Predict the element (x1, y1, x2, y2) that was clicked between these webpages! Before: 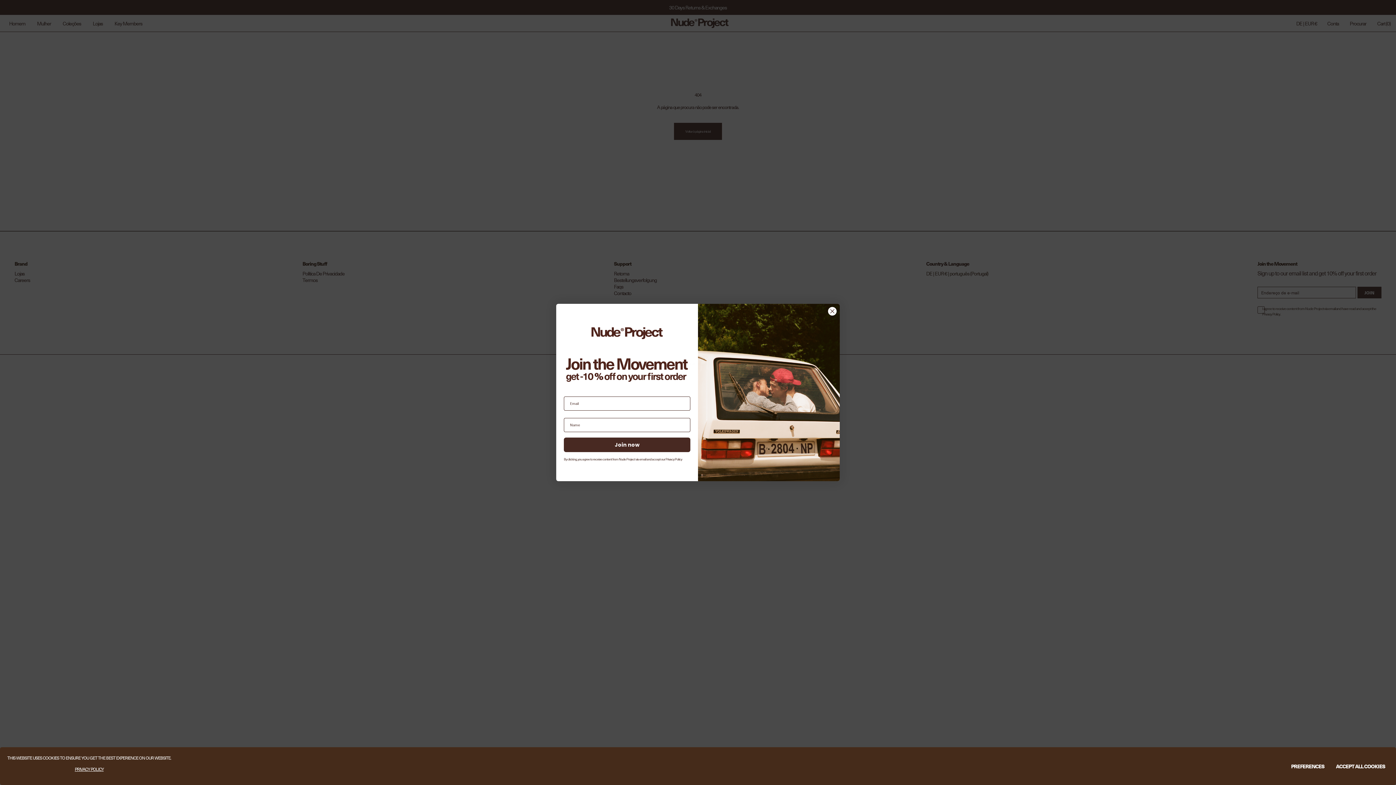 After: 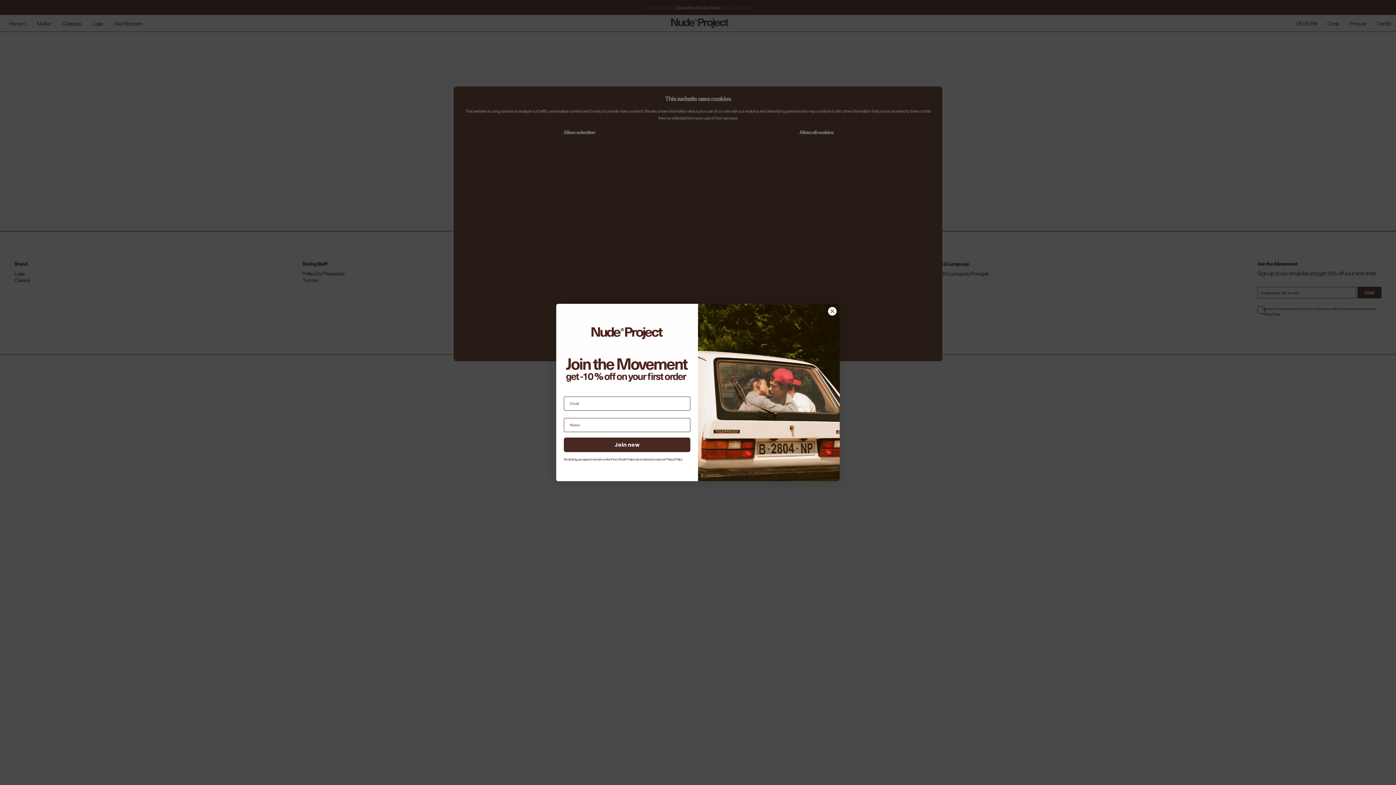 Action: bbox: (1281, 760, 1334, 772) label: PREFERENCES